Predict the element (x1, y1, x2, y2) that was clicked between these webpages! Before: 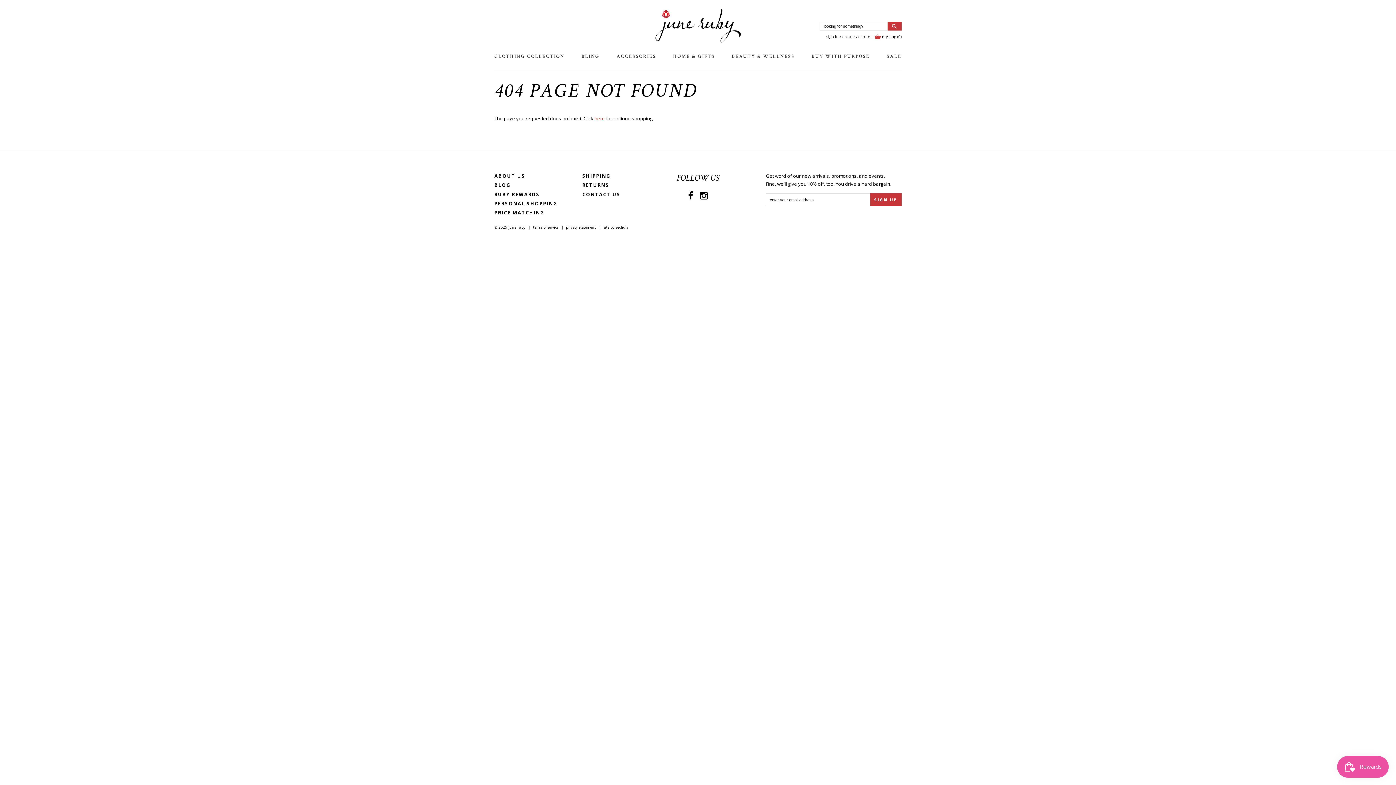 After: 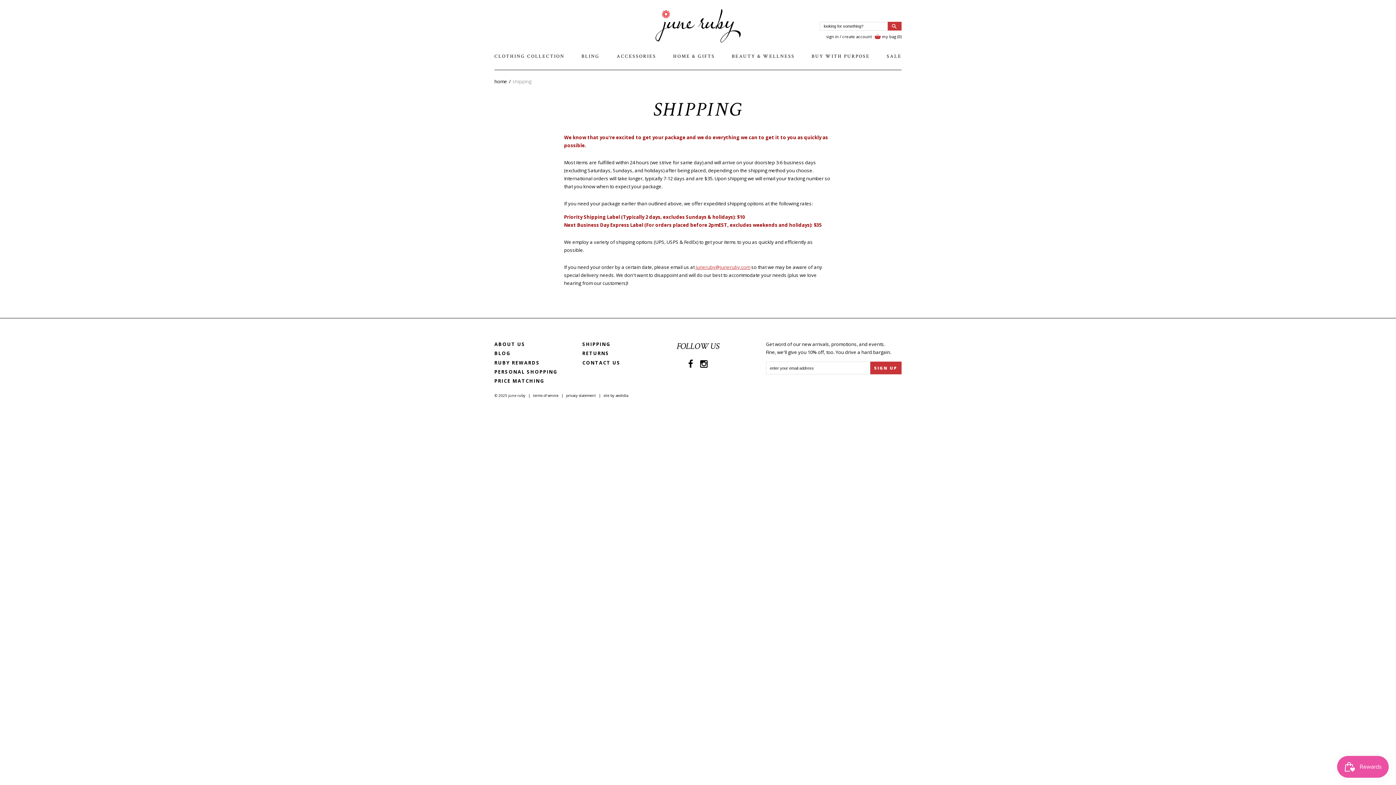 Action: label: SHIPPING bbox: (582, 172, 610, 179)